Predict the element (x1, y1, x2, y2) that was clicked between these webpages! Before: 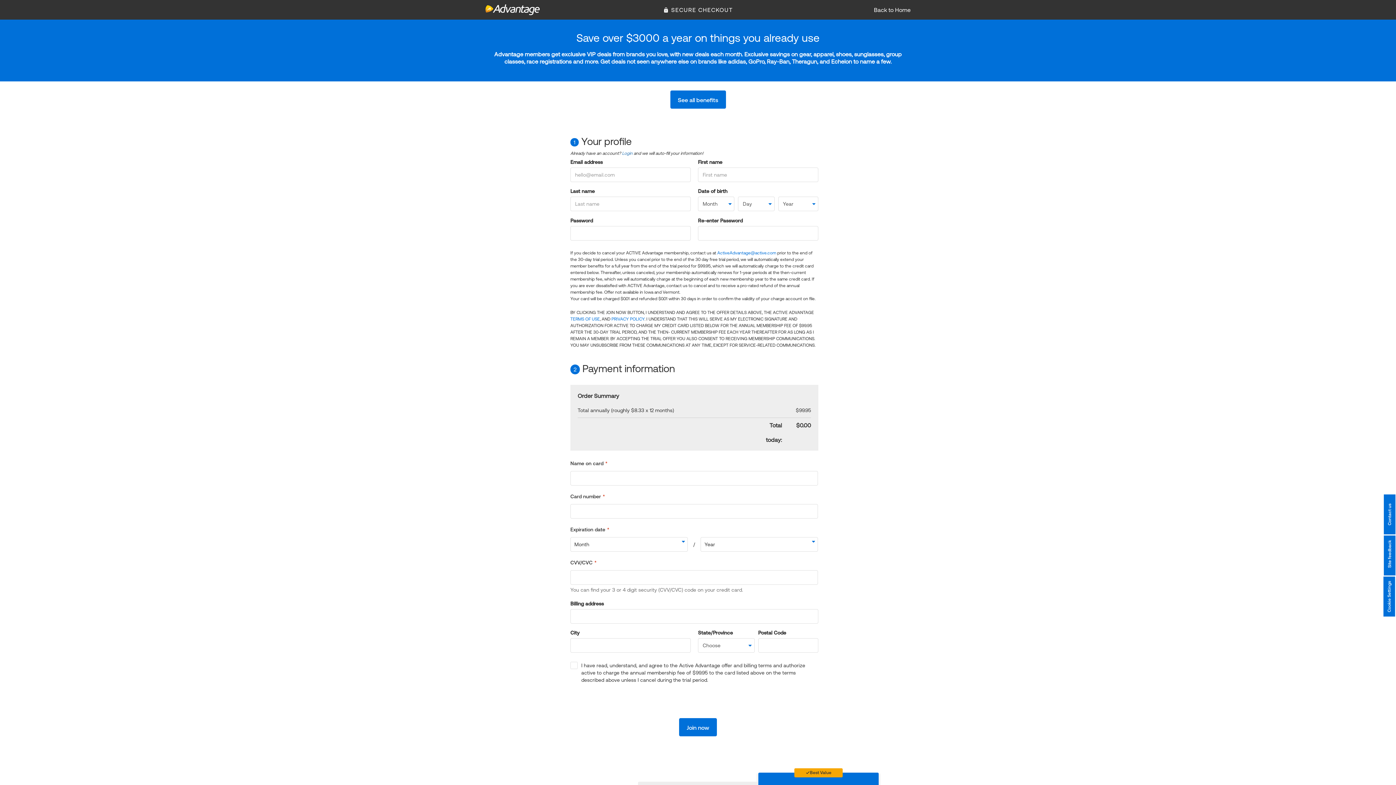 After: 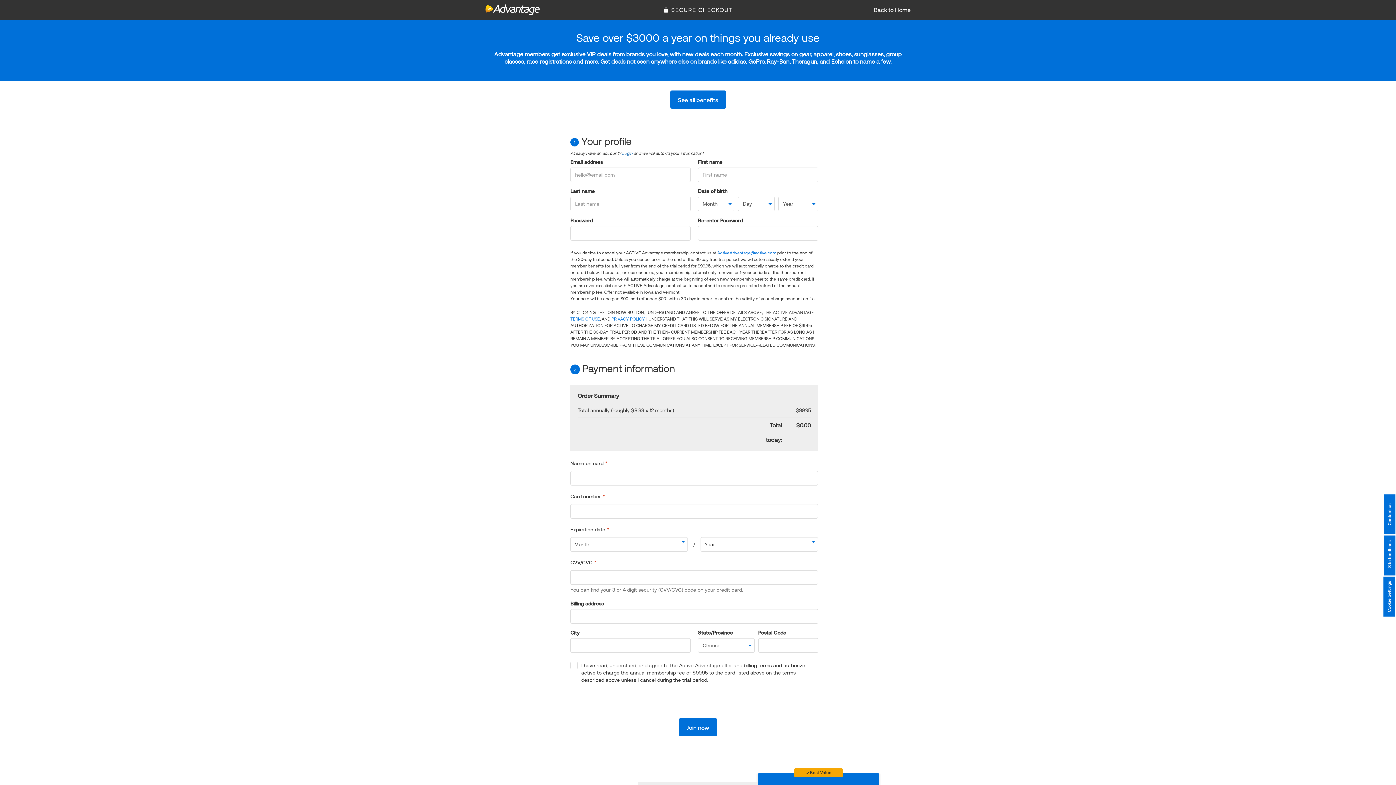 Action: label: SECURE CHECKOUT bbox: (663, 6, 733, 13)